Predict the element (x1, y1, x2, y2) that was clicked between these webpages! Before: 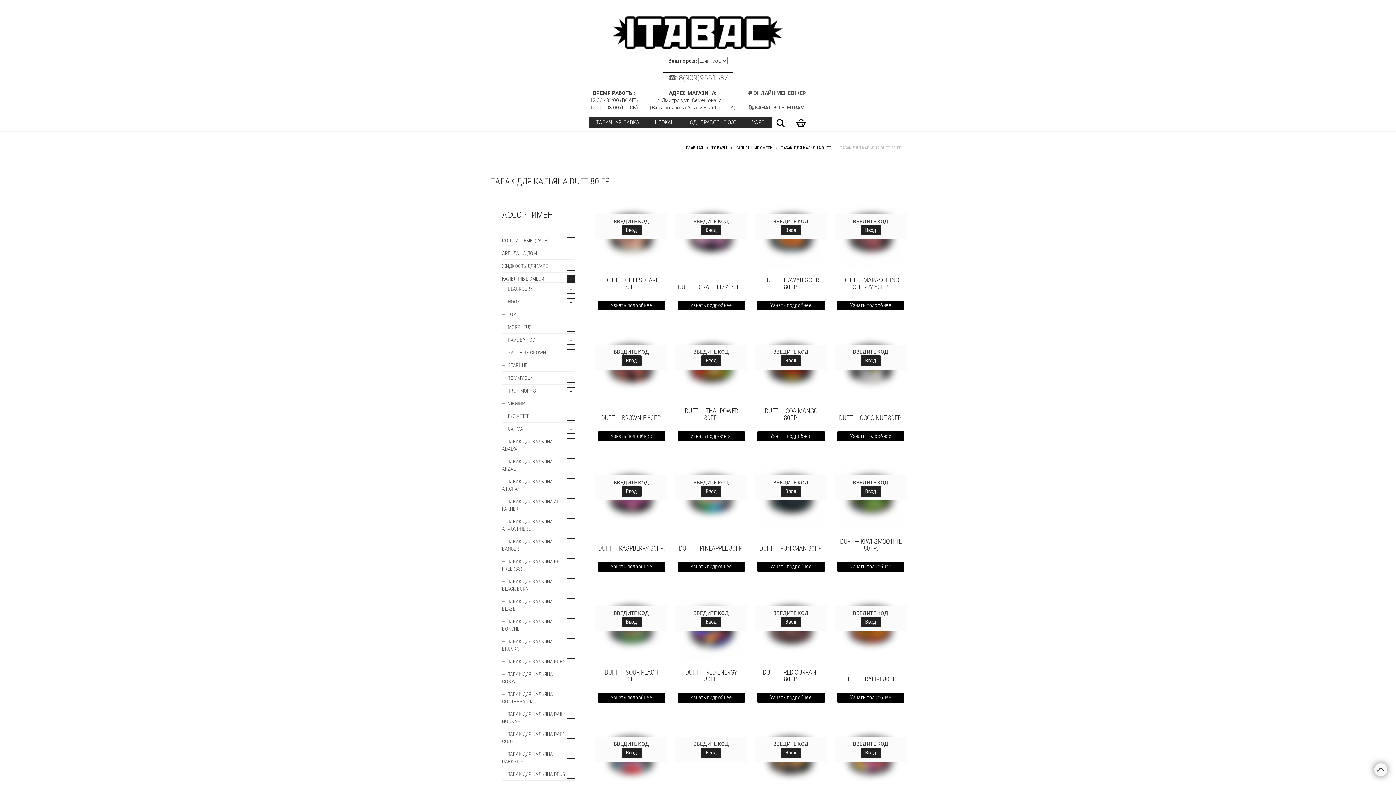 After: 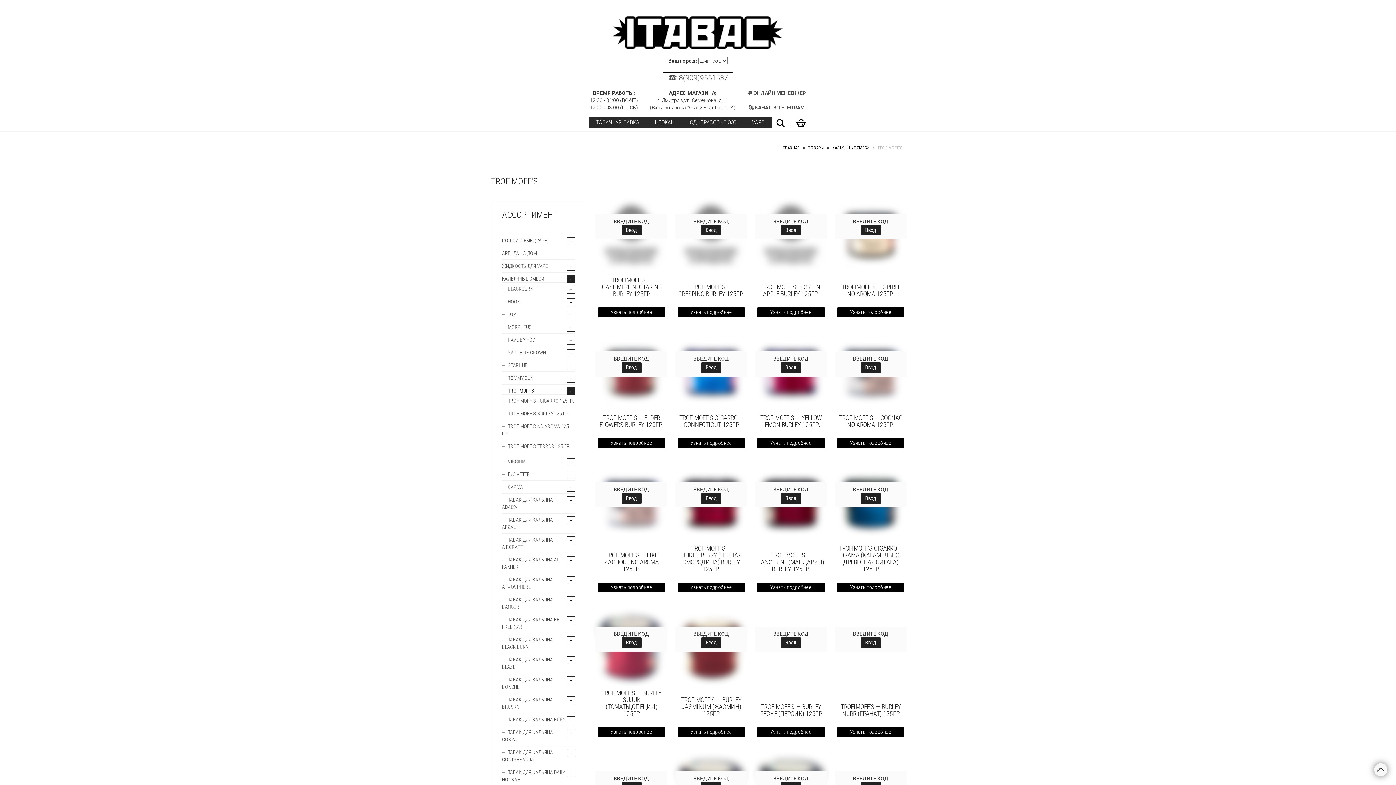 Action: bbox: (502, 387, 566, 394) label: TROFIMOFF'S